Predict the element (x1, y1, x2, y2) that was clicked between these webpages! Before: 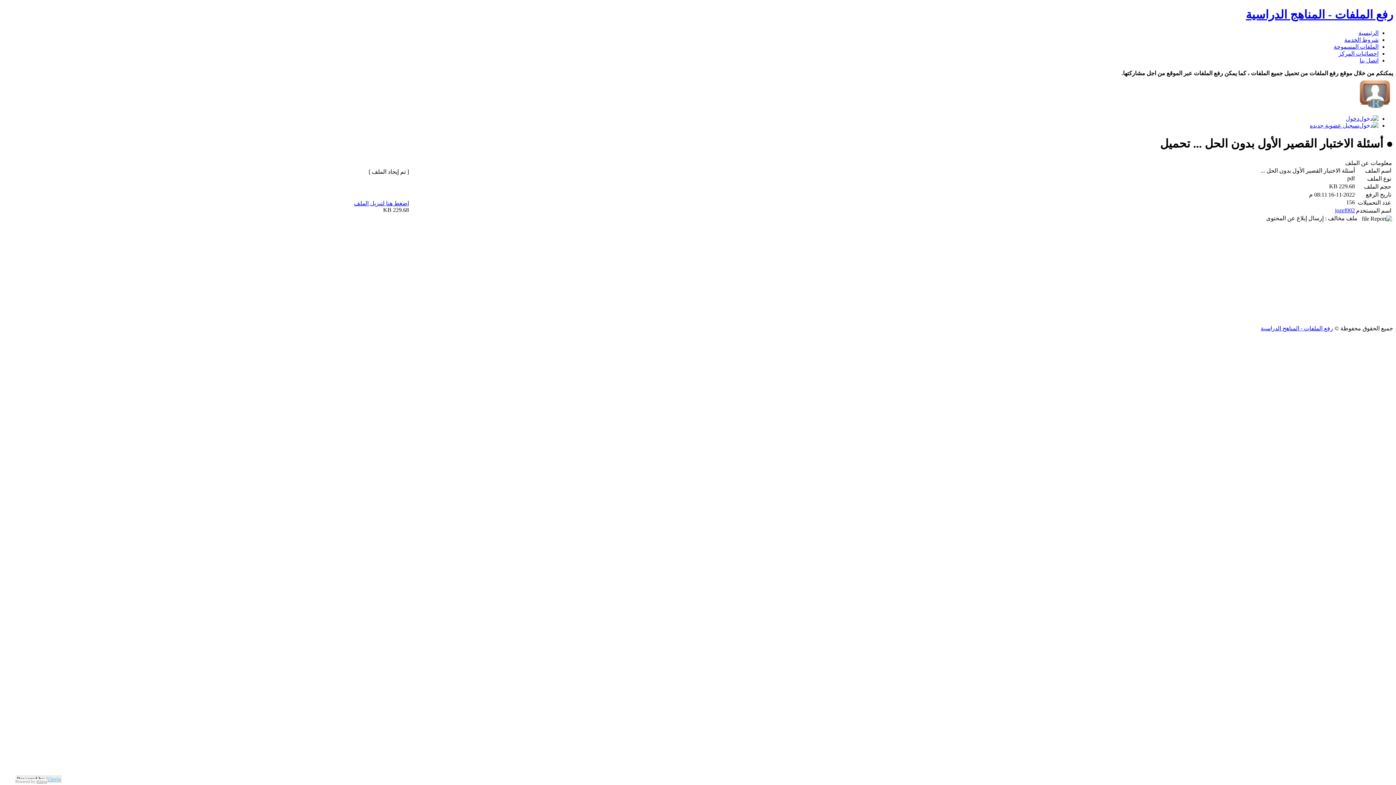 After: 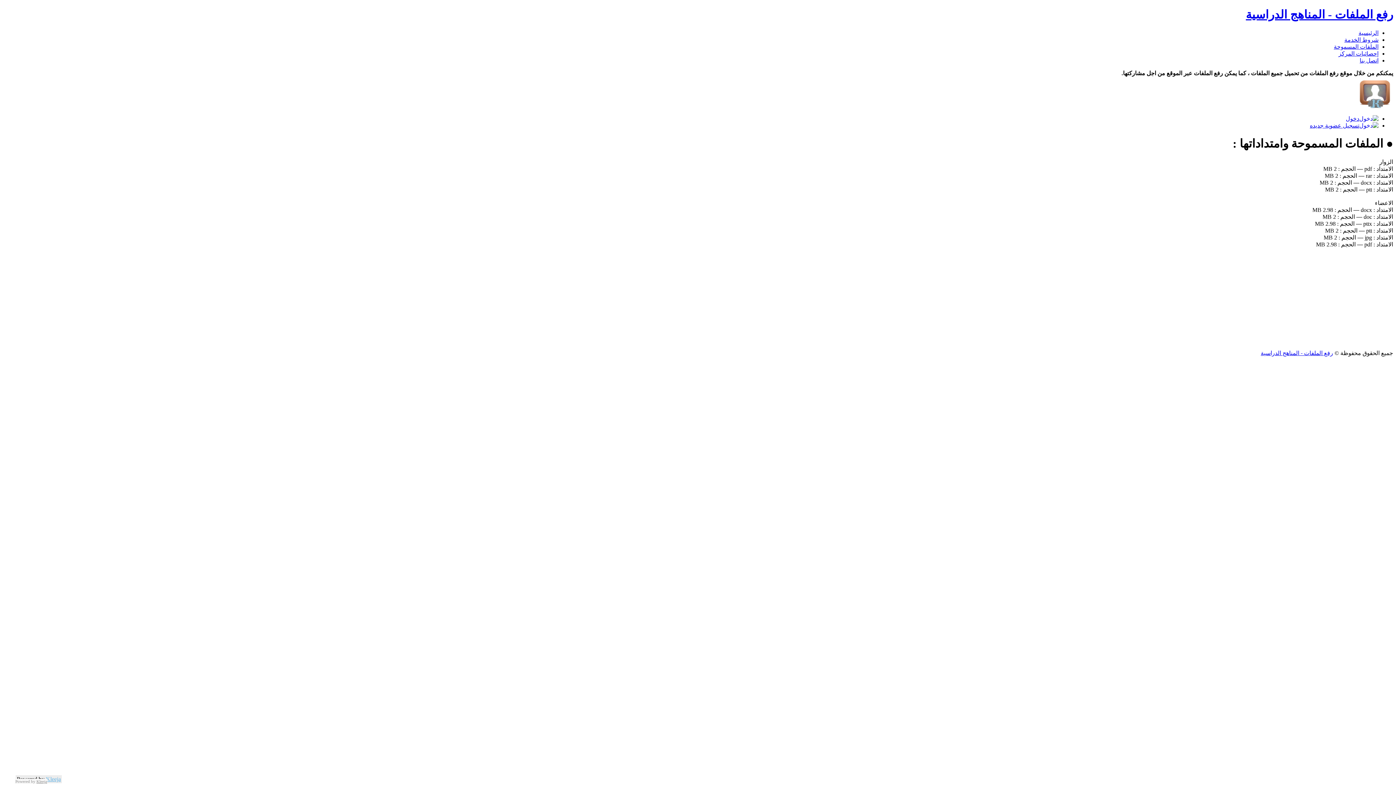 Action: label: الملفات المسموحة bbox: (1334, 43, 1378, 49)